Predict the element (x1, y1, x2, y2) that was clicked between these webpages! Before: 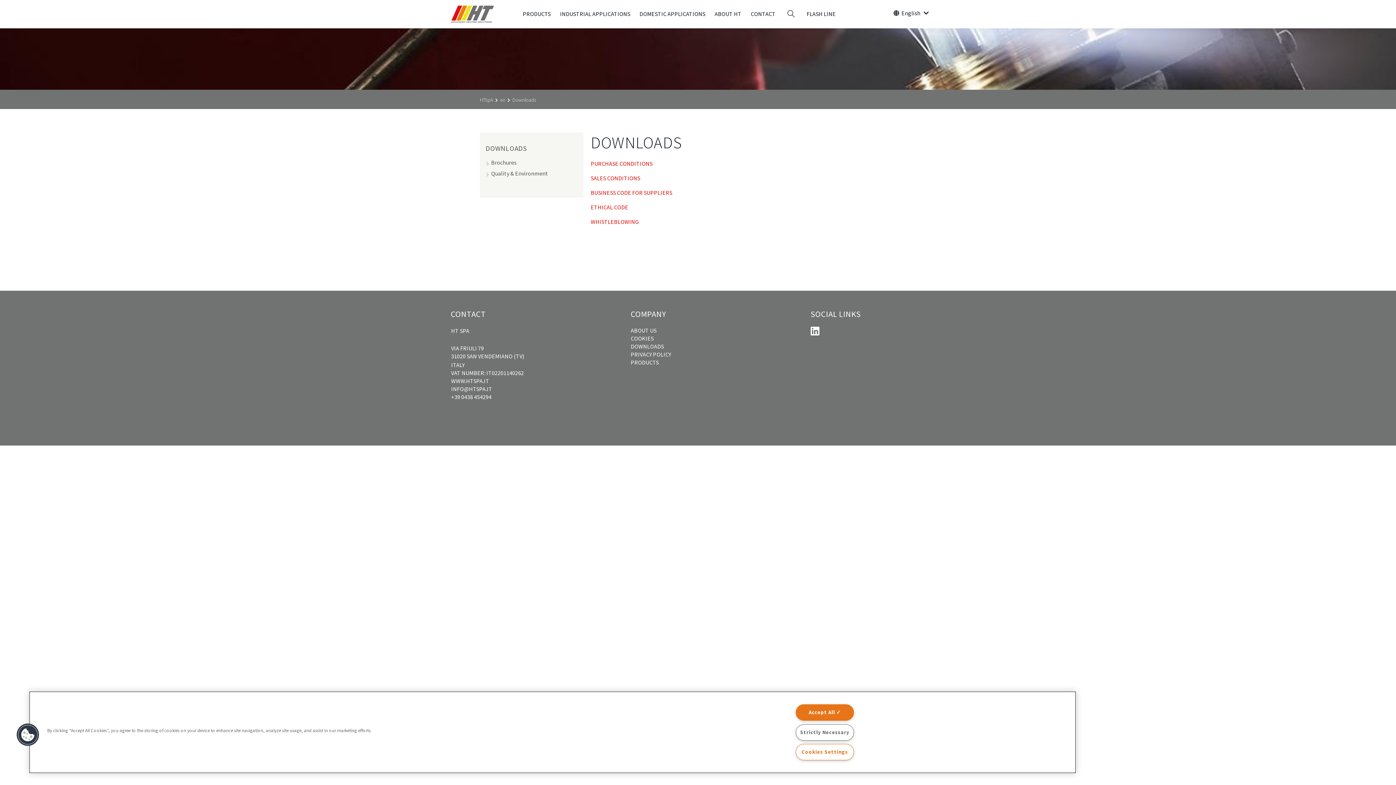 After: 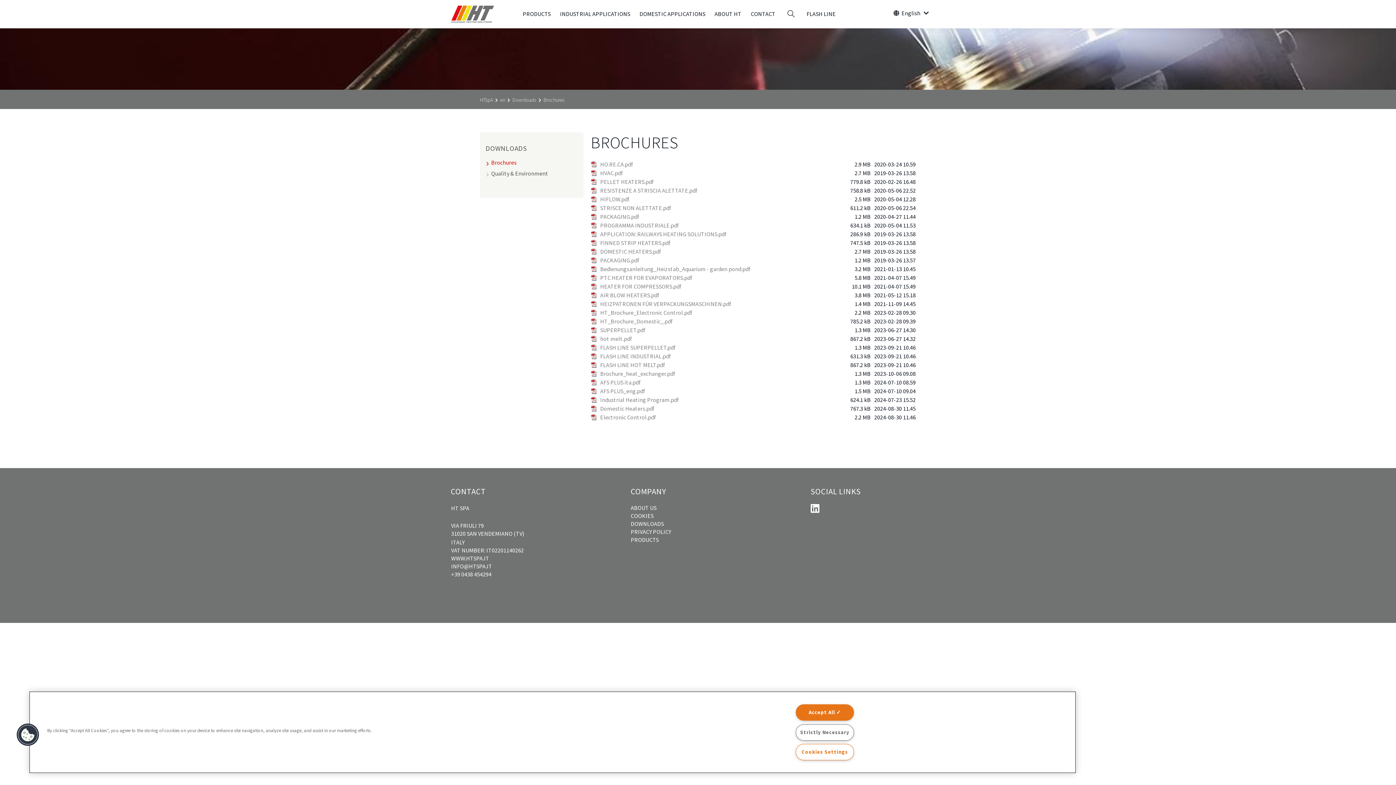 Action: bbox: (485, 157, 572, 168) label: Brochures